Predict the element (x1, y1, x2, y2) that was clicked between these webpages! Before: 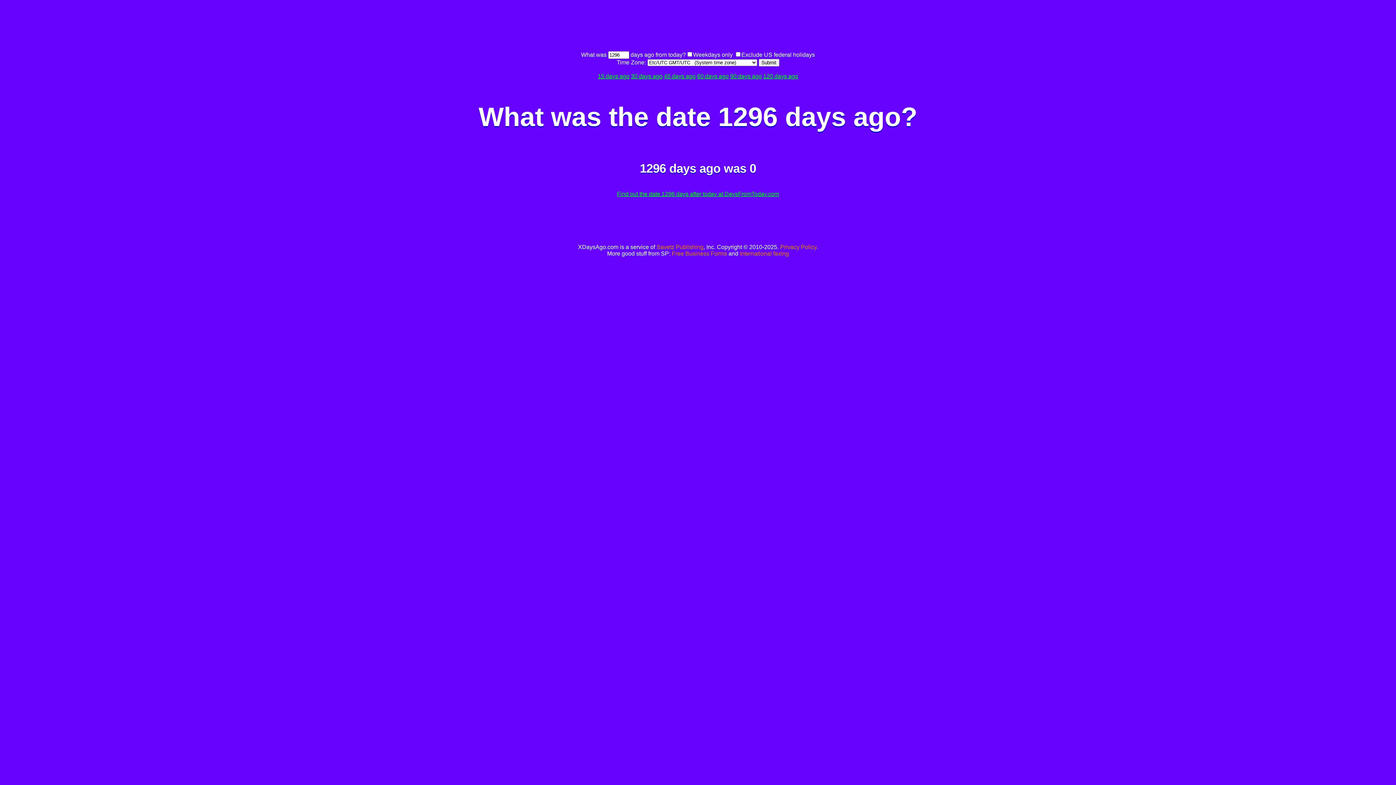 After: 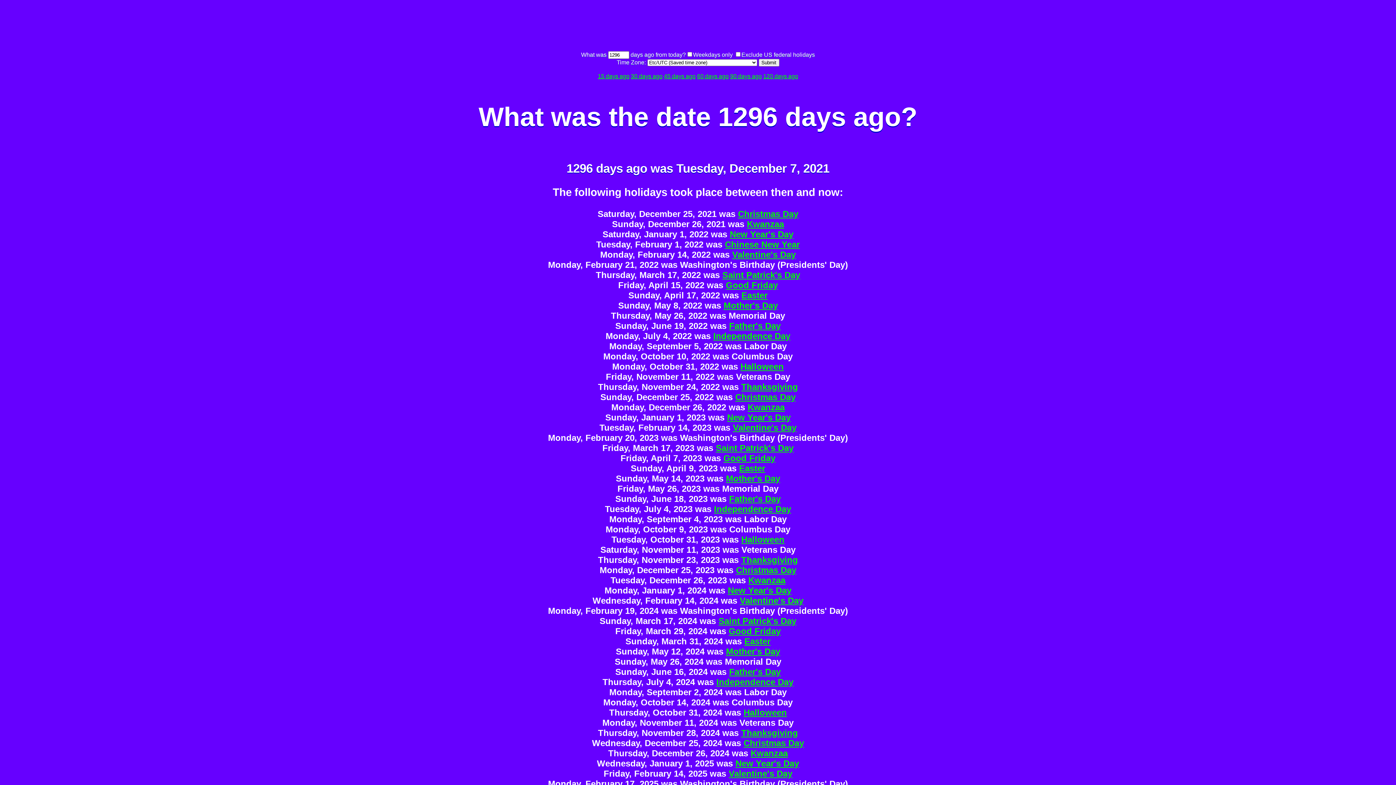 Action: label: Submit bbox: (758, 58, 779, 66)